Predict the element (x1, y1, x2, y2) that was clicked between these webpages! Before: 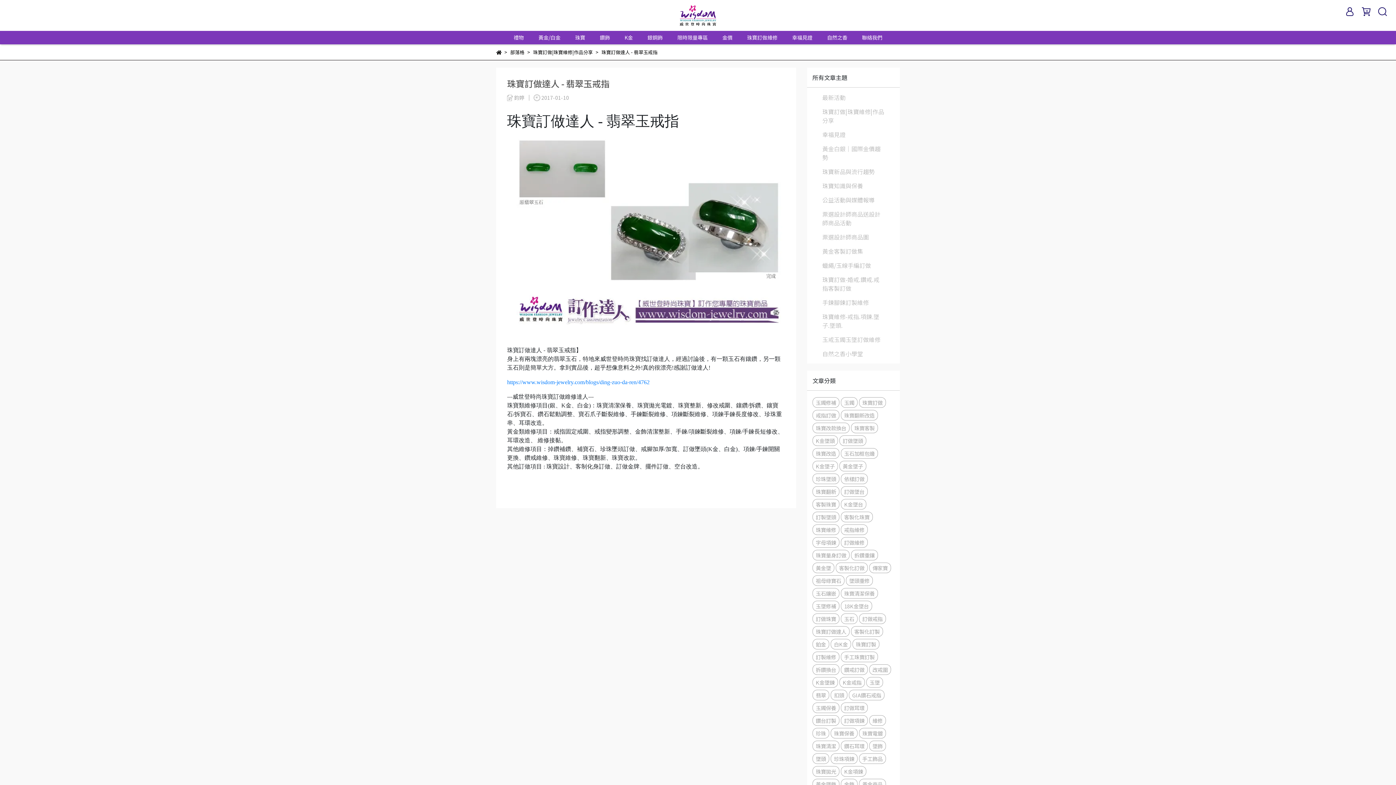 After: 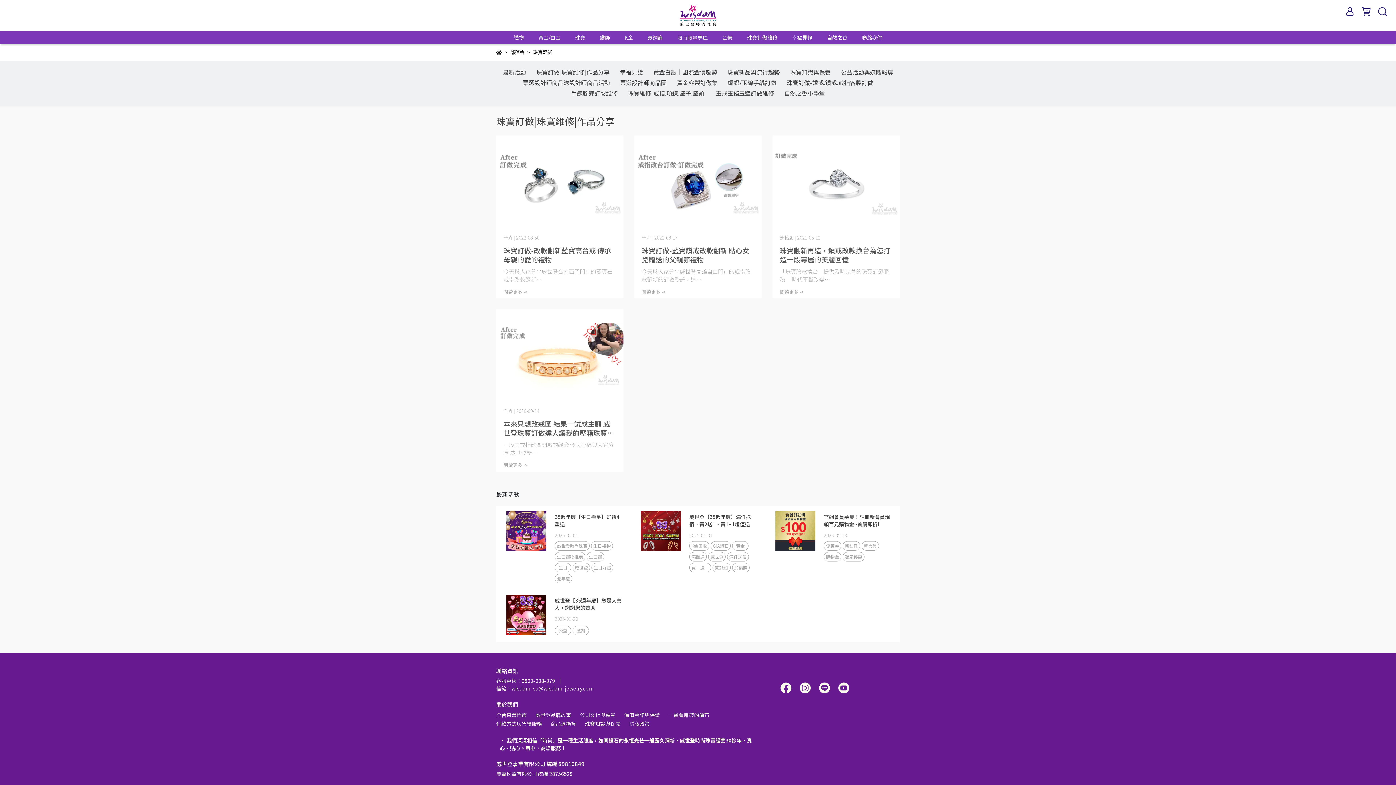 Action: bbox: (812, 486, 839, 497) label: 珠寶翻新